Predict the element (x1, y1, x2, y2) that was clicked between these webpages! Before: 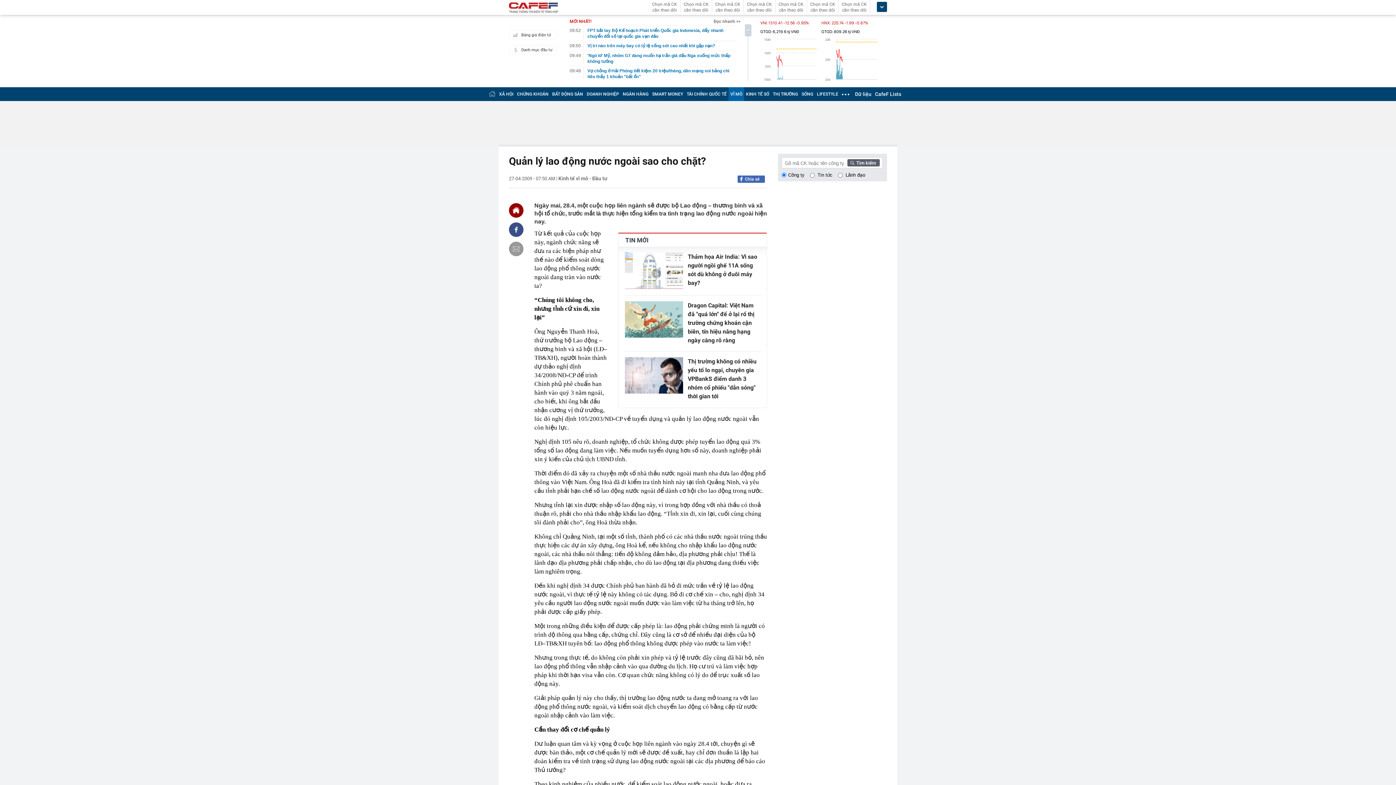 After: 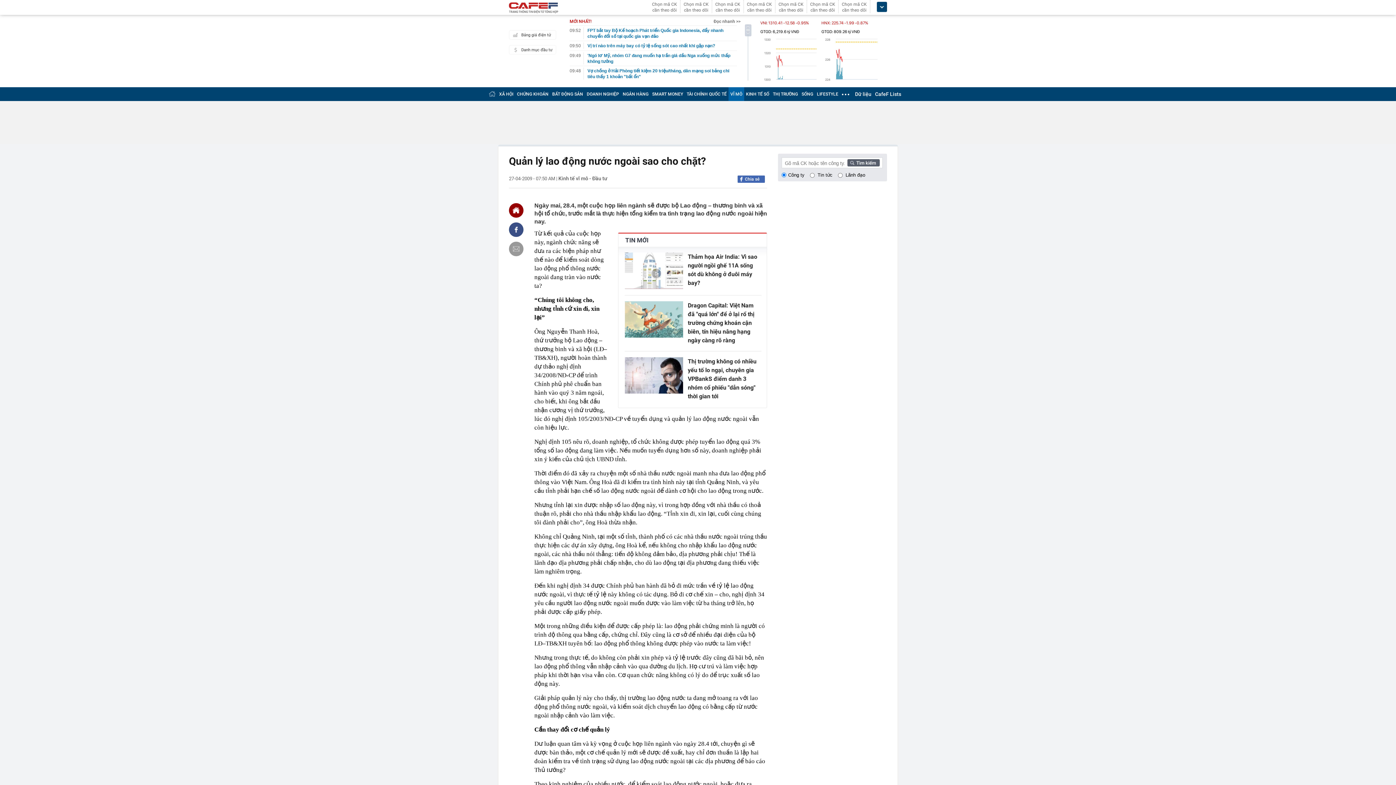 Action: label: Bảng giá điện tử bbox: (509, 30, 556, 39)